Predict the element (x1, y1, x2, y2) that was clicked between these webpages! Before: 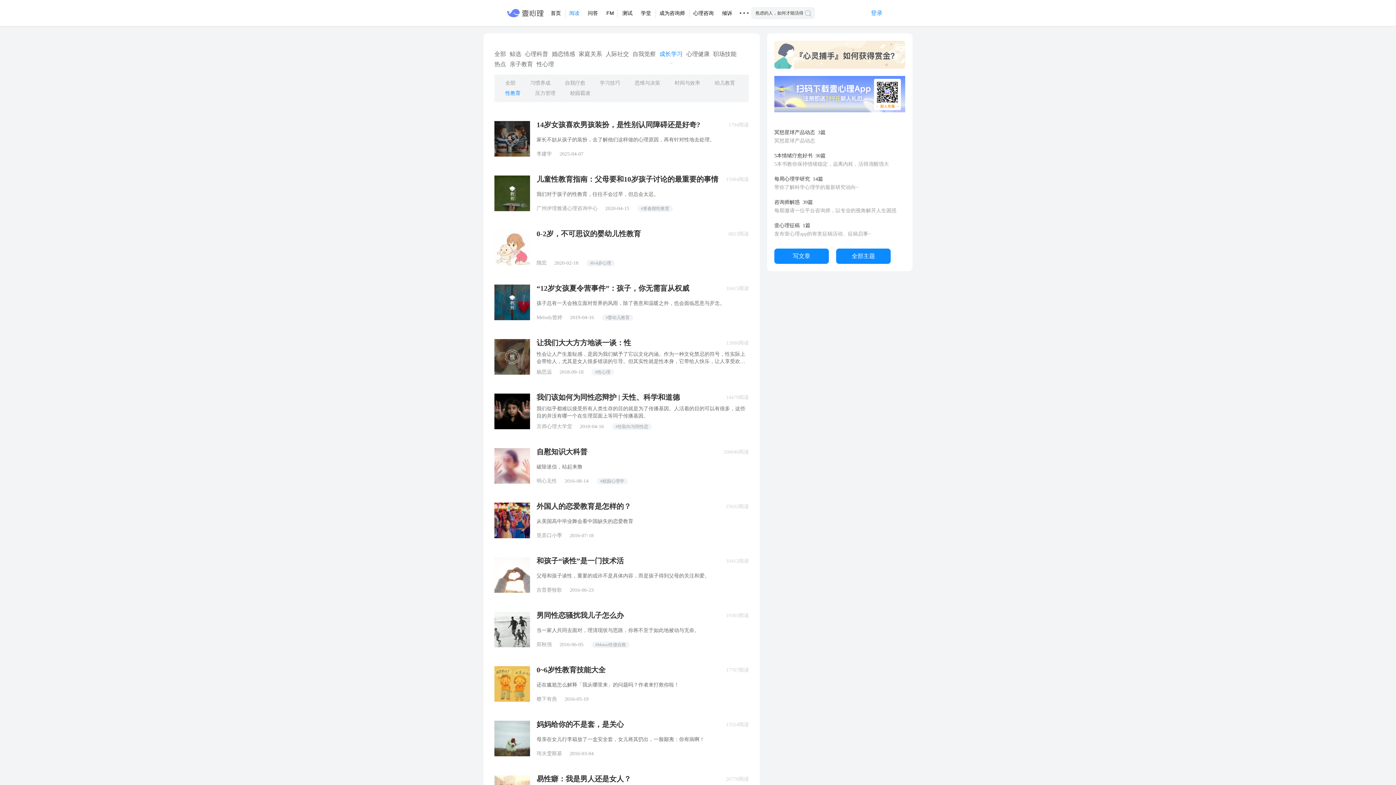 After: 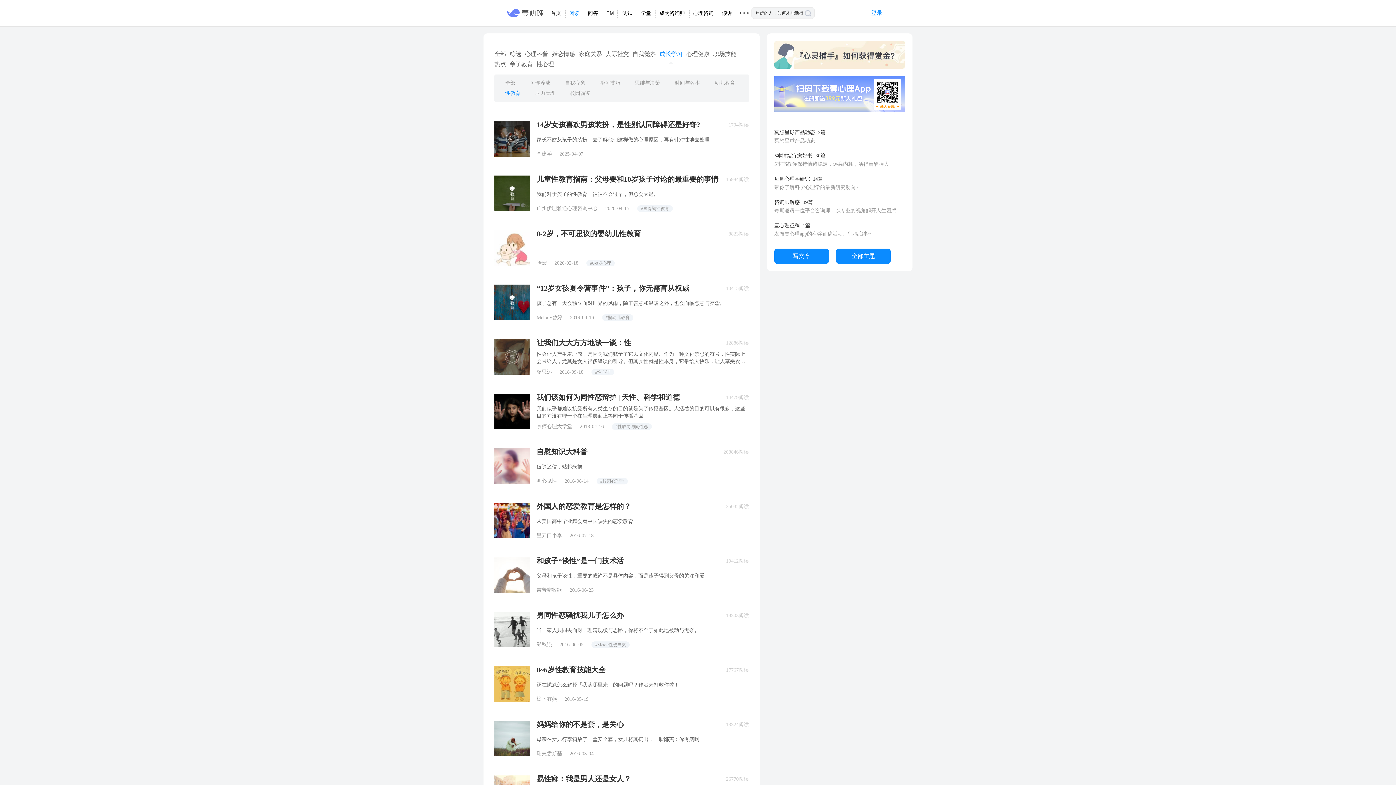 Action: bbox: (774, 248, 829, 264) label: 写文章